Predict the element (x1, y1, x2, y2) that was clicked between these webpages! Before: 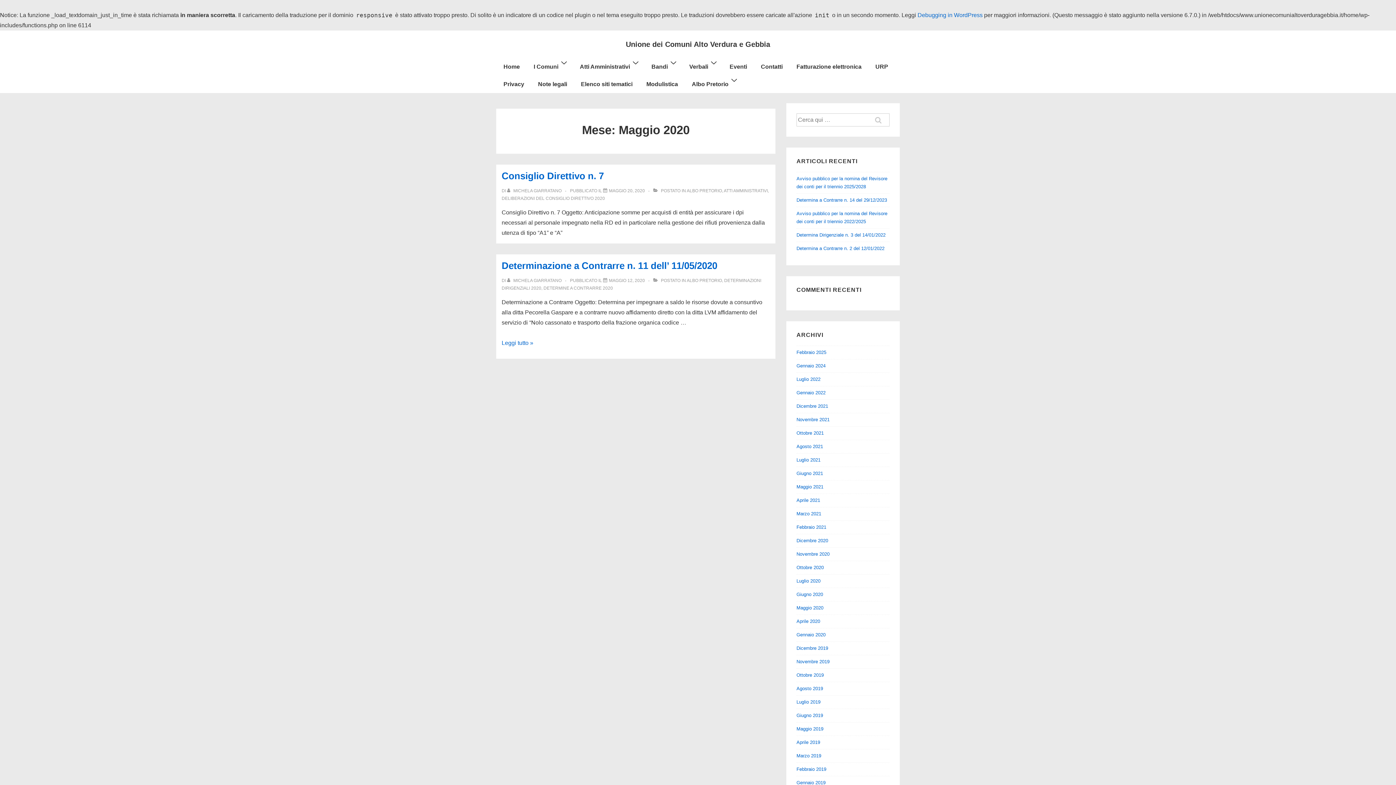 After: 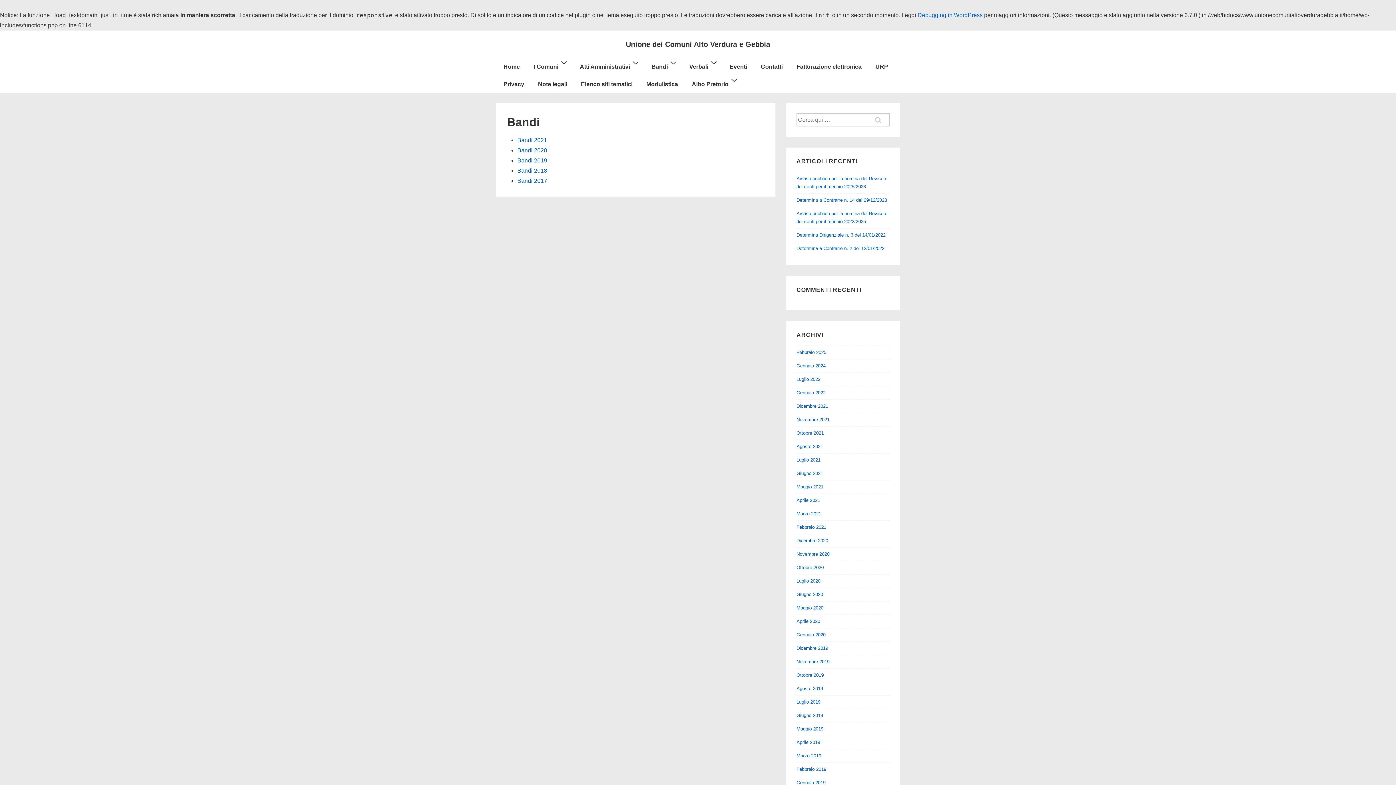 Action: label: Bandi bbox: (645, 58, 682, 75)